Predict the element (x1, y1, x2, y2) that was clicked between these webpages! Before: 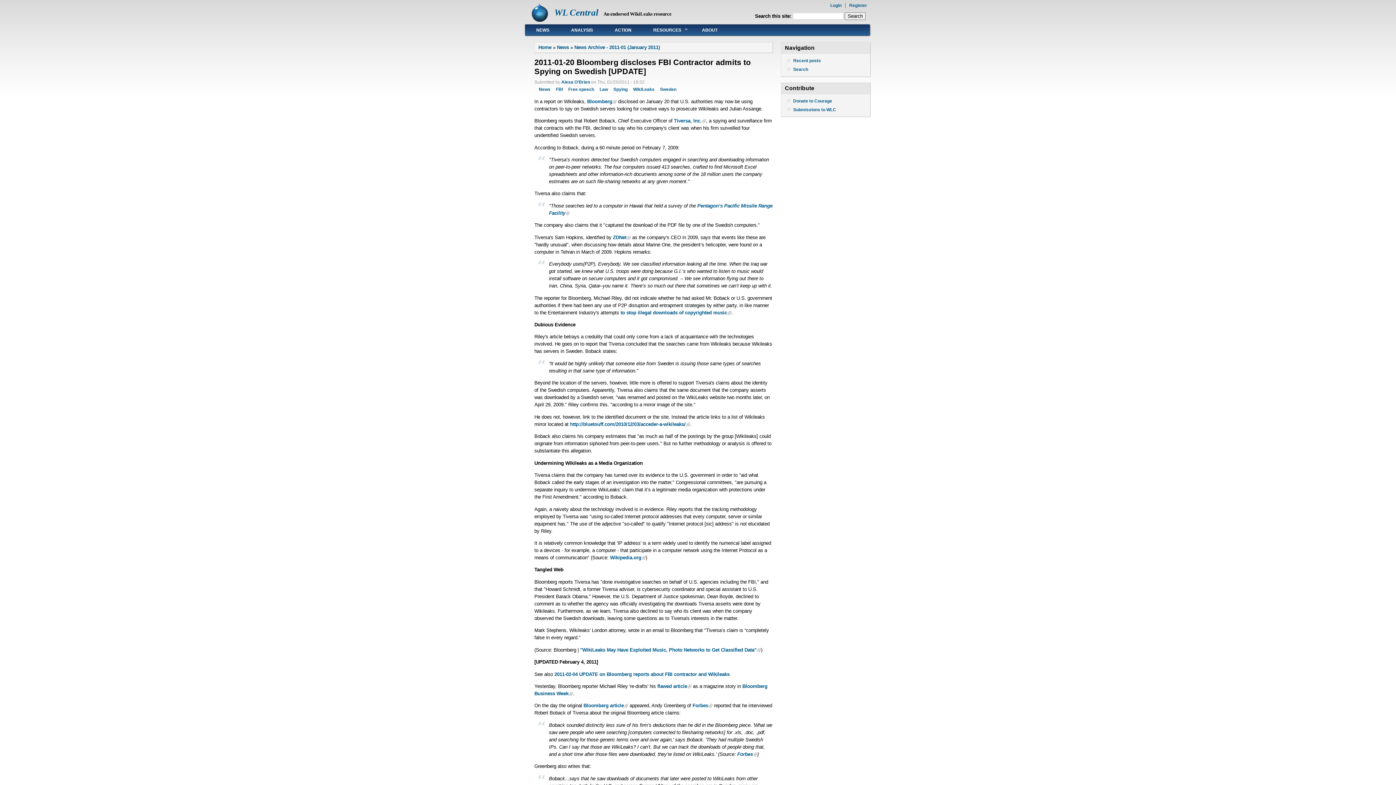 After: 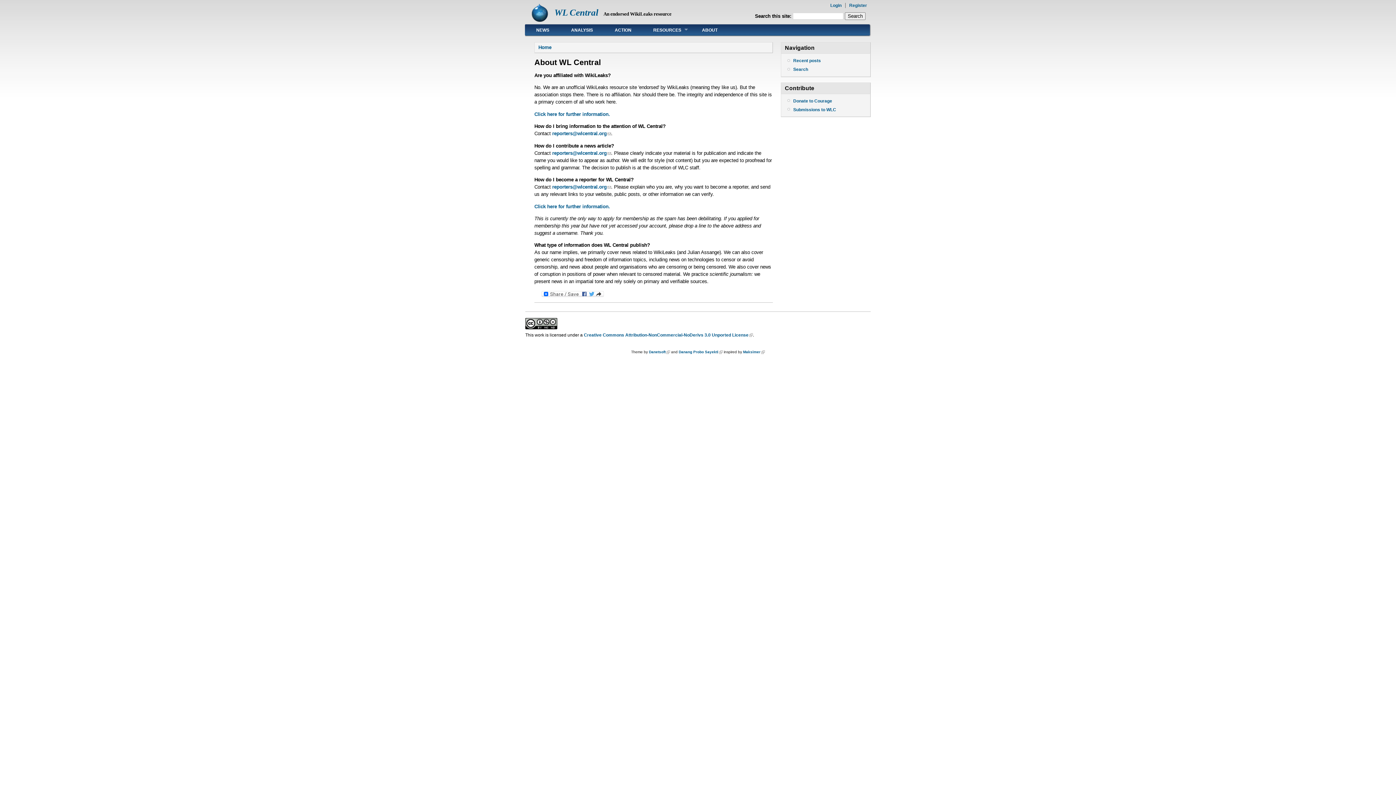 Action: label: ABOUT bbox: (691, 24, 728, 35)